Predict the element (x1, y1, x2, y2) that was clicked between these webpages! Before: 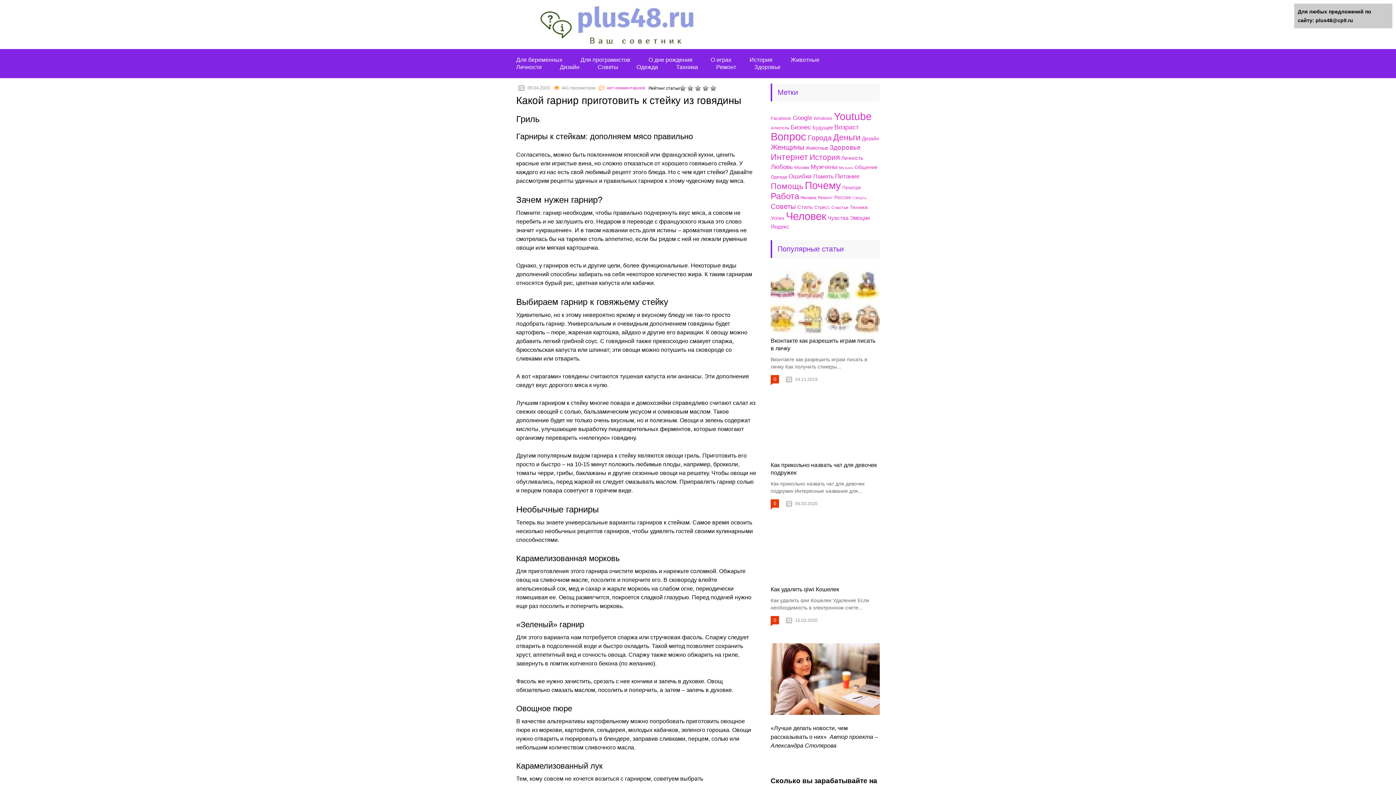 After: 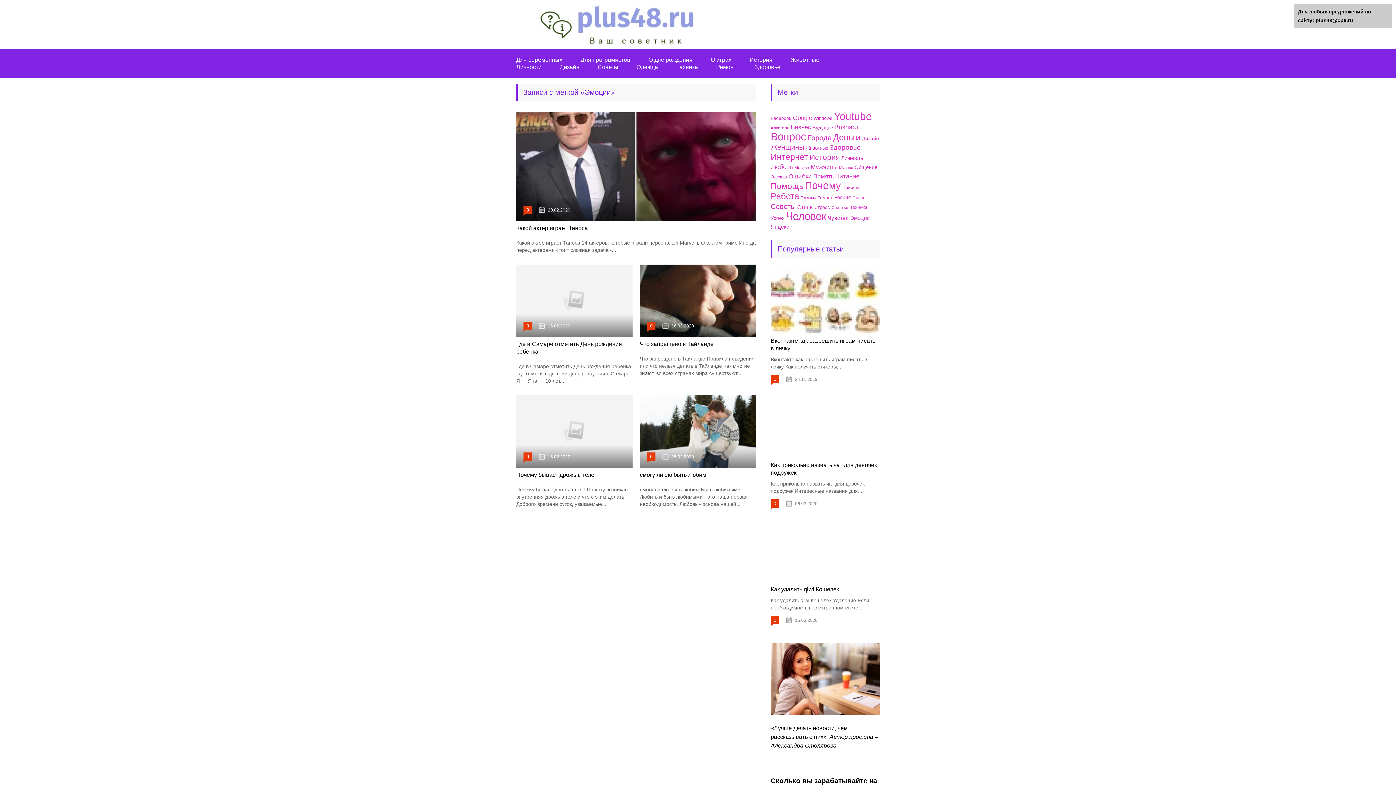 Action: bbox: (850, 214, 869, 221) label: Эмоции (128 элементов)